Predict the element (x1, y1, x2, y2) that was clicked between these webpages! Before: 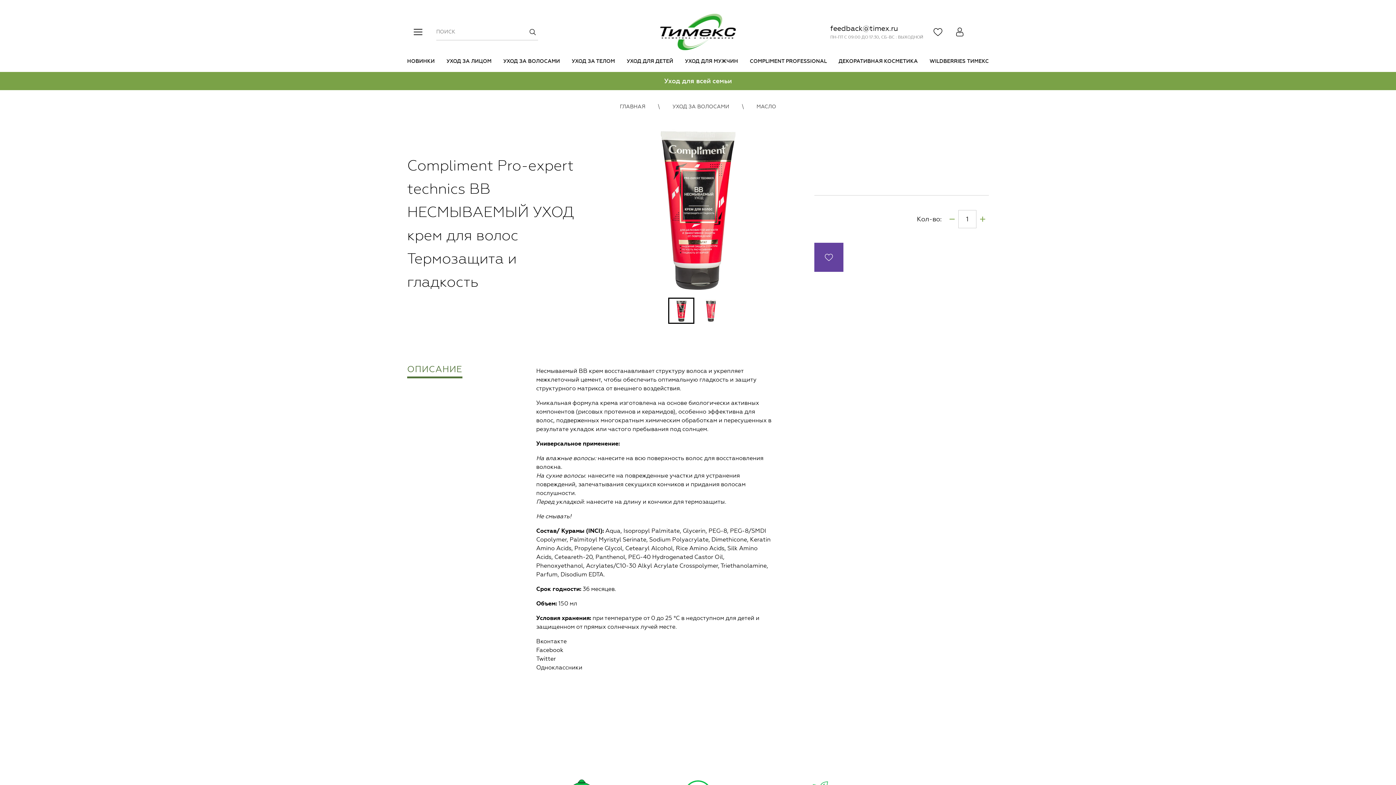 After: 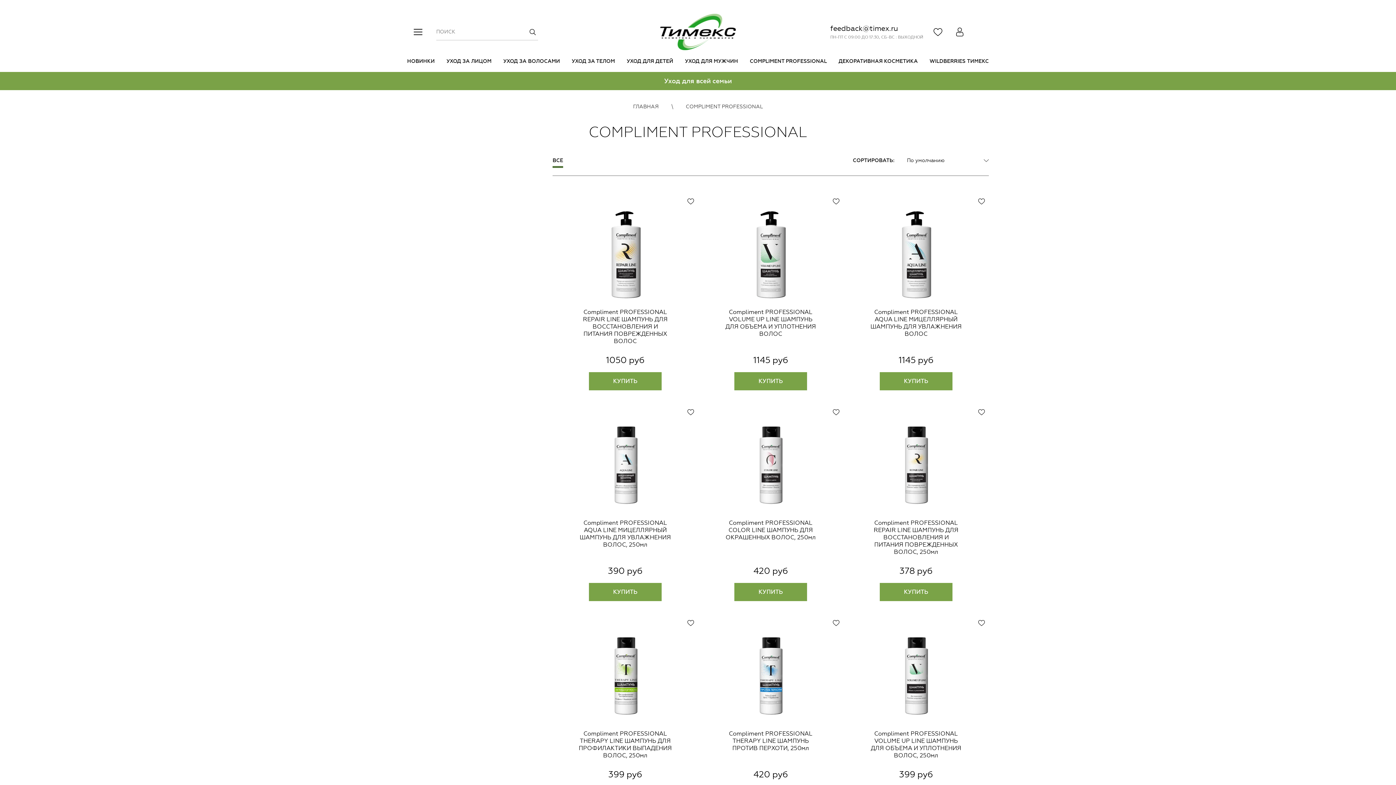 Action: label: COMPLIMENT PROFESSIONAL bbox: (750, 50, 827, 72)